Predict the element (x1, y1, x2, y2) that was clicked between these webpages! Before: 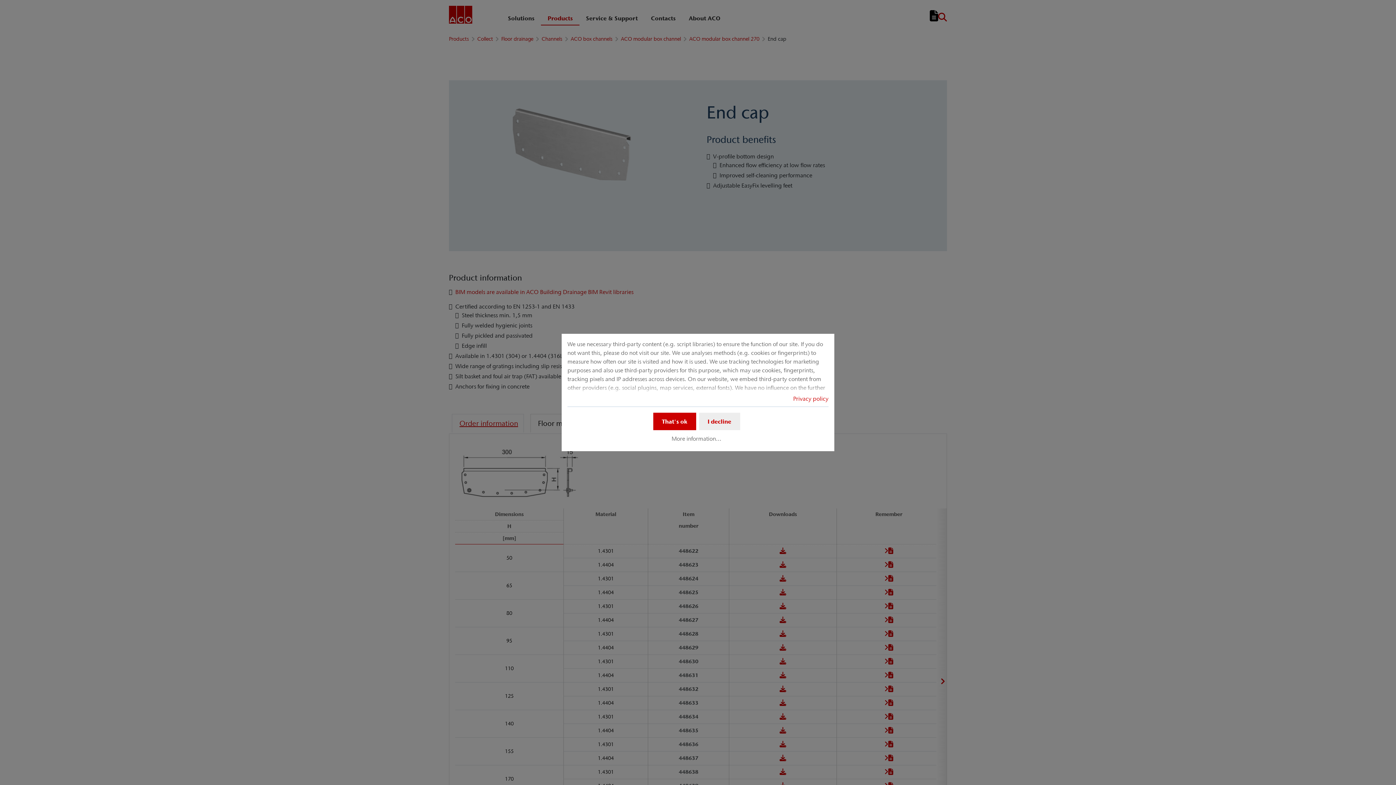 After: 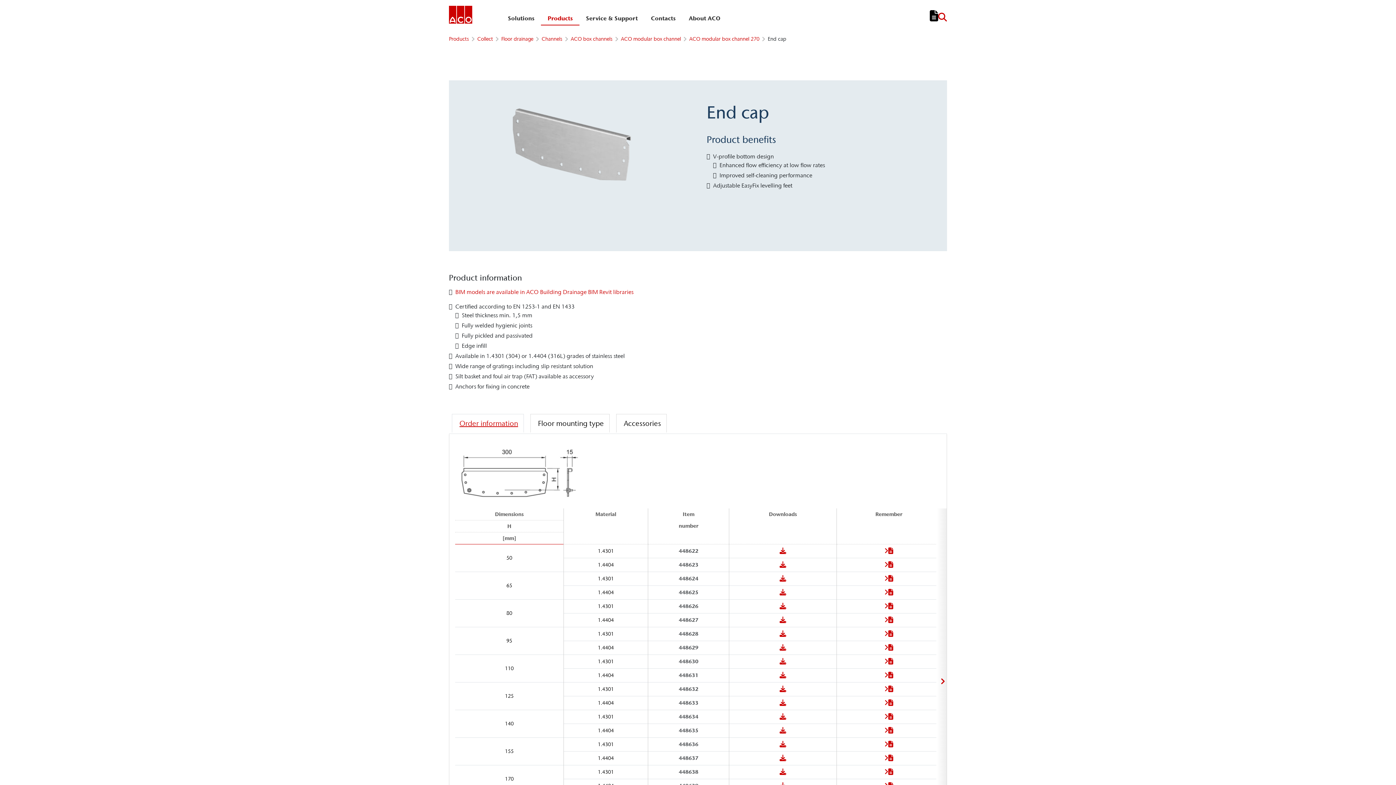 Action: label: That's ok bbox: (653, 412, 696, 430)